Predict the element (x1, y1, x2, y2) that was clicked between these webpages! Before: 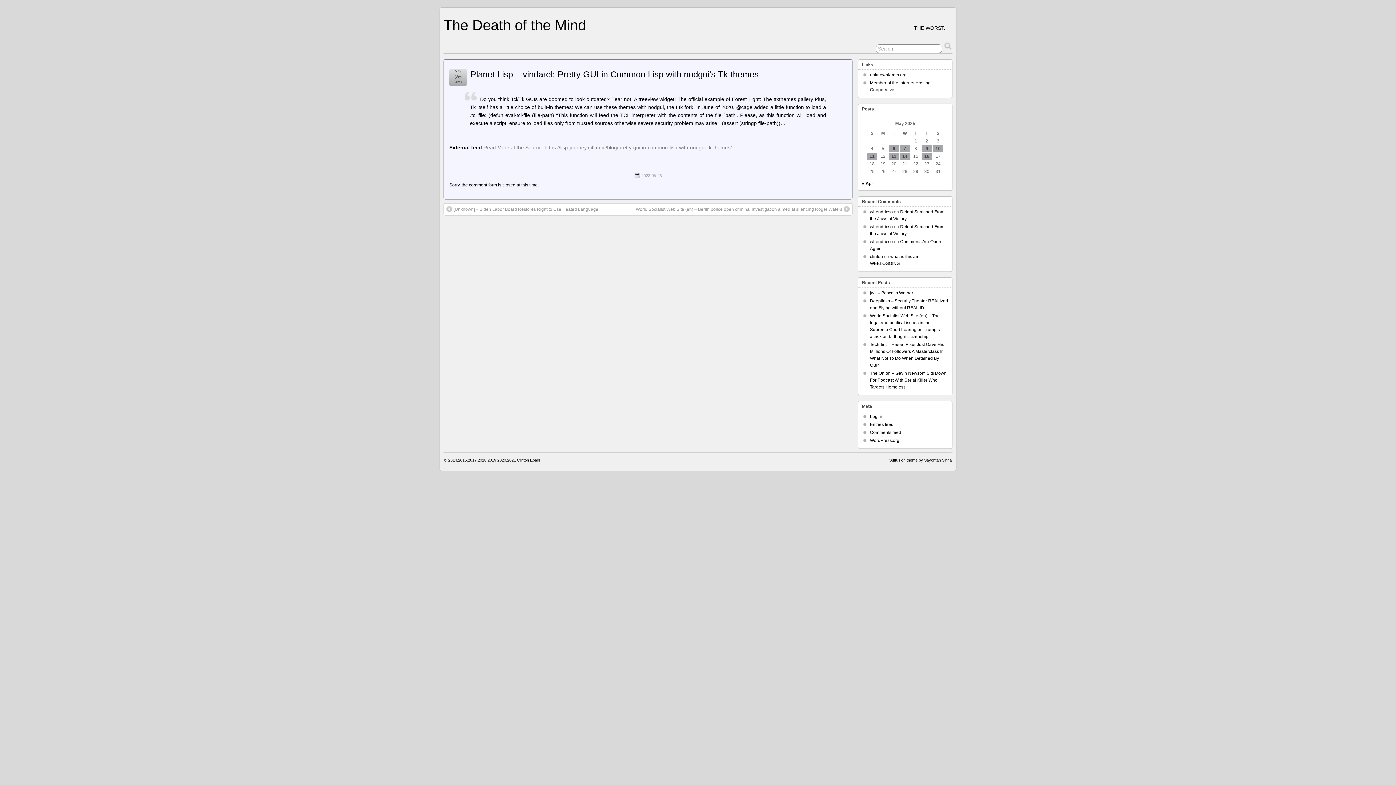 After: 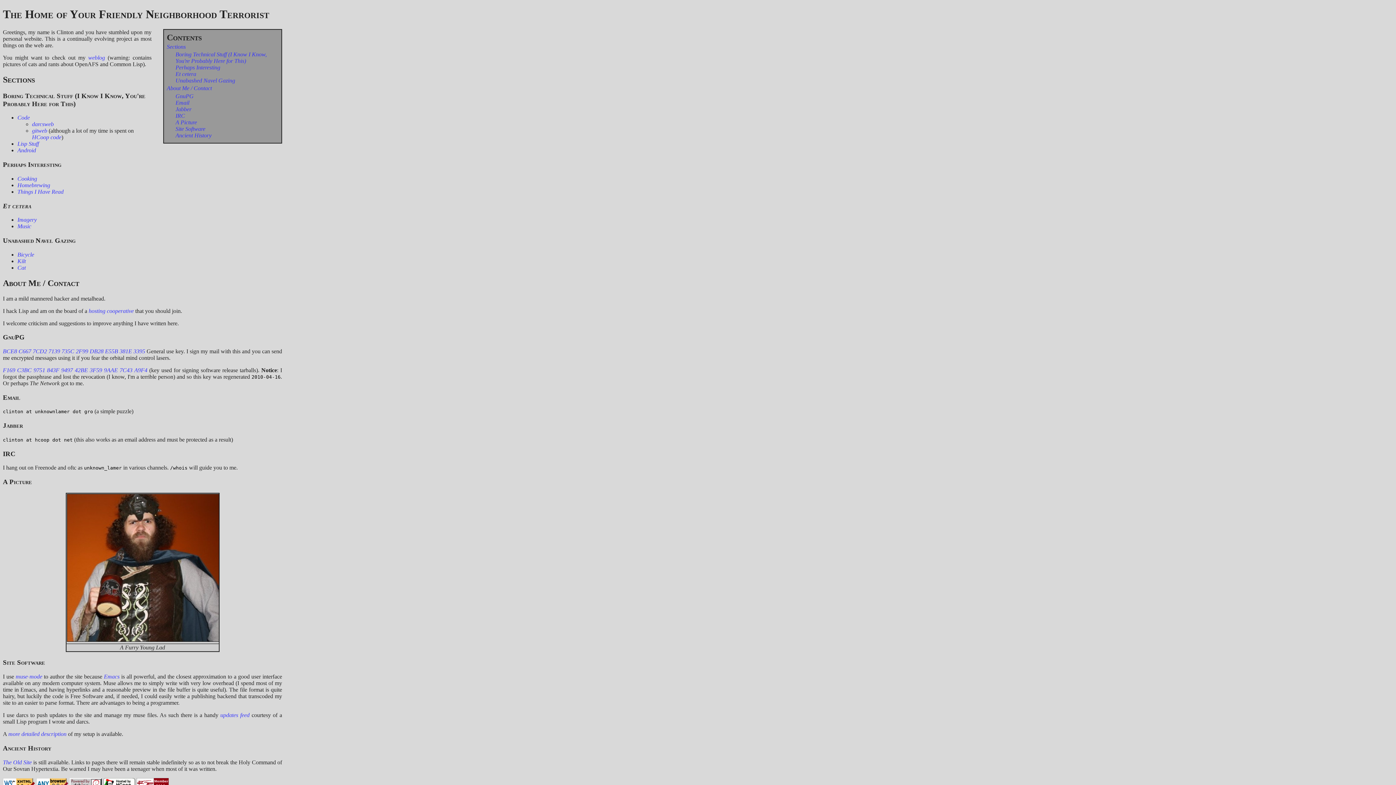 Action: bbox: (870, 72, 906, 77) label: unknownlamer.org